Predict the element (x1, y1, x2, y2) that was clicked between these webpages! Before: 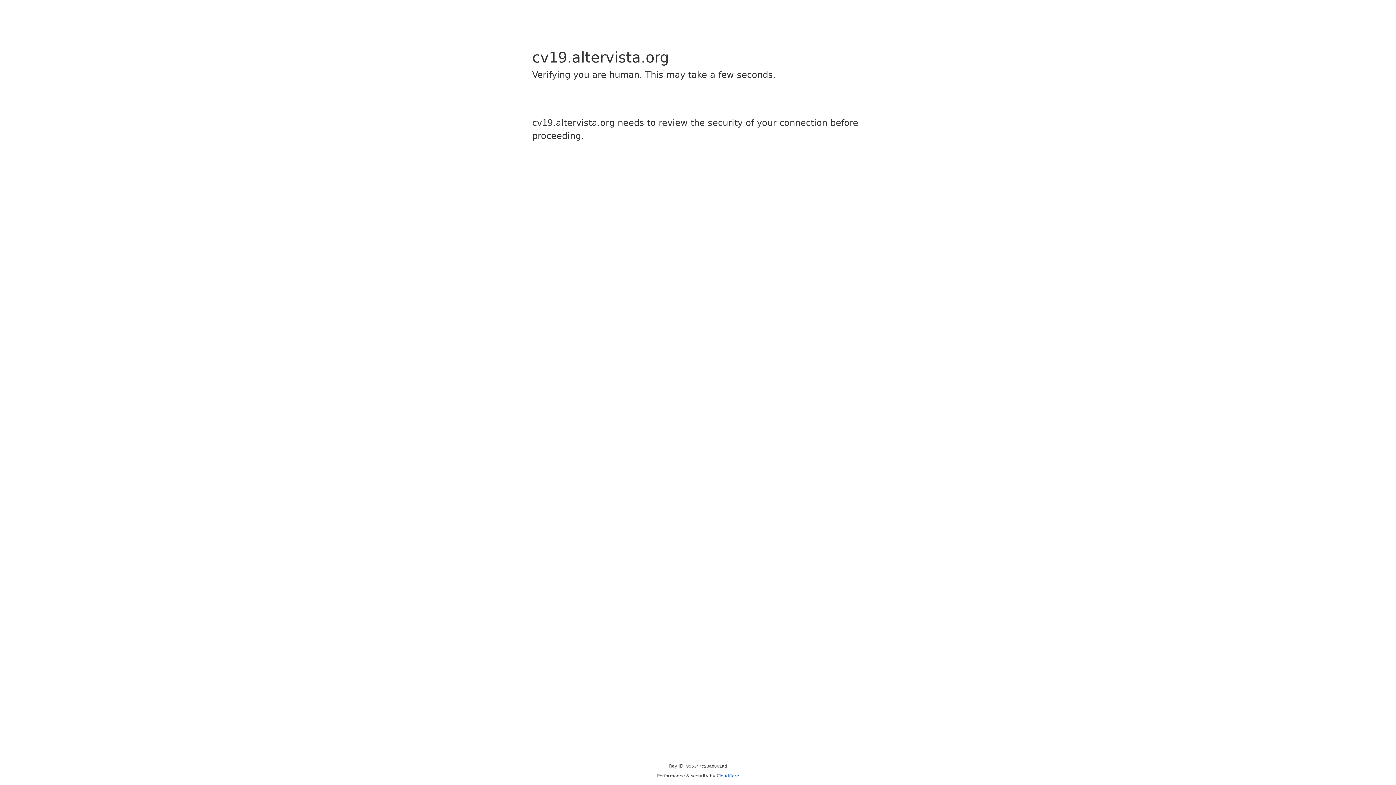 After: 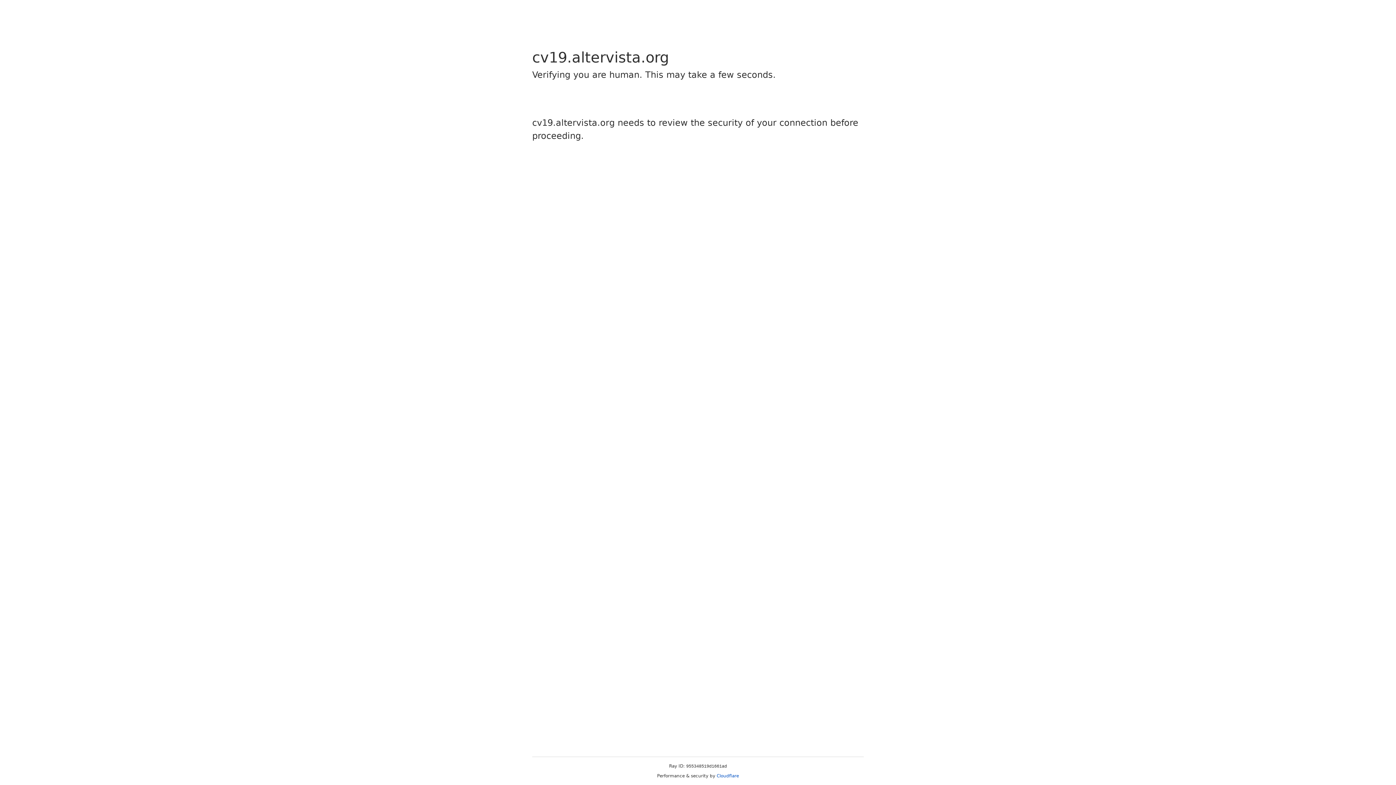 Action: label: Cloudflare bbox: (716, 773, 739, 778)